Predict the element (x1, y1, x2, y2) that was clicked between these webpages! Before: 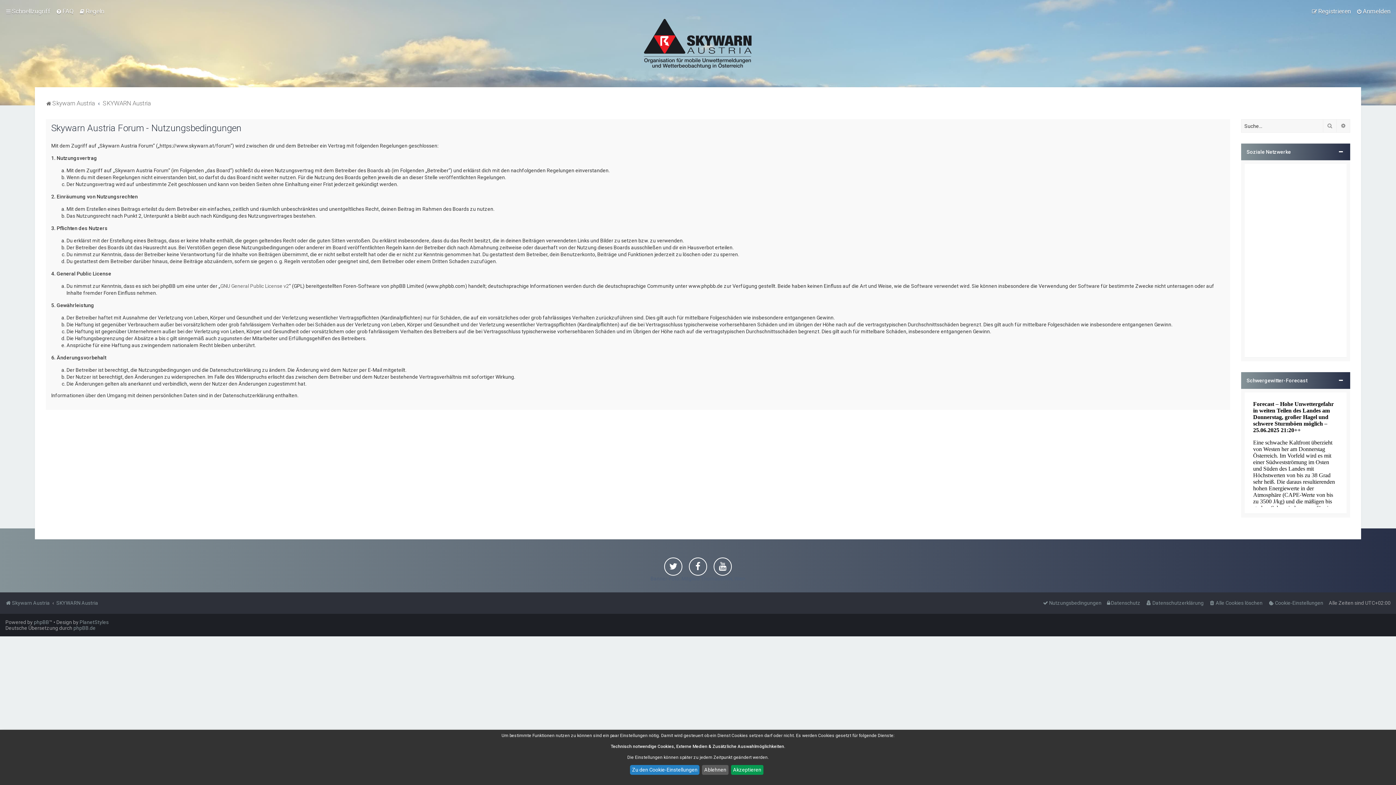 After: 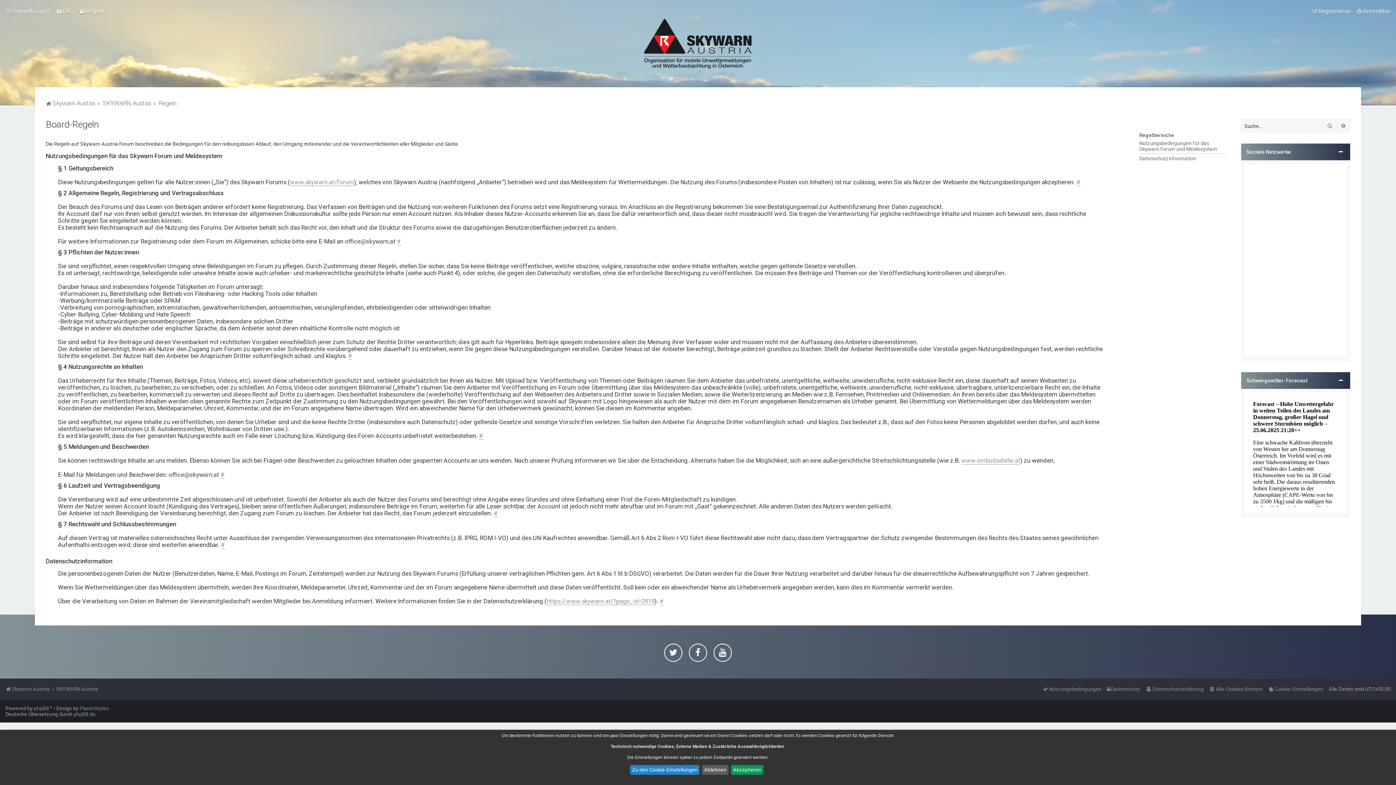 Action: label: Regeln bbox: (79, 6, 104, 16)